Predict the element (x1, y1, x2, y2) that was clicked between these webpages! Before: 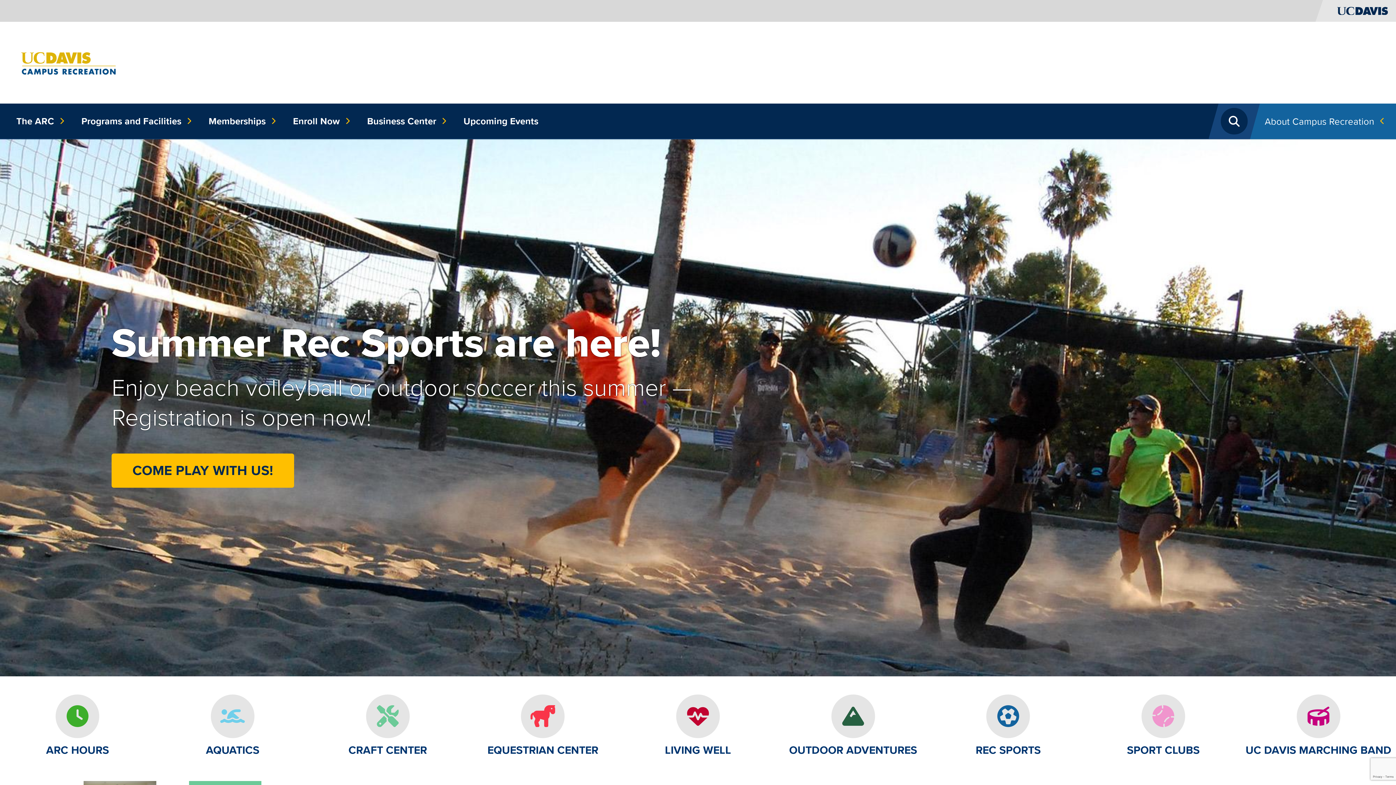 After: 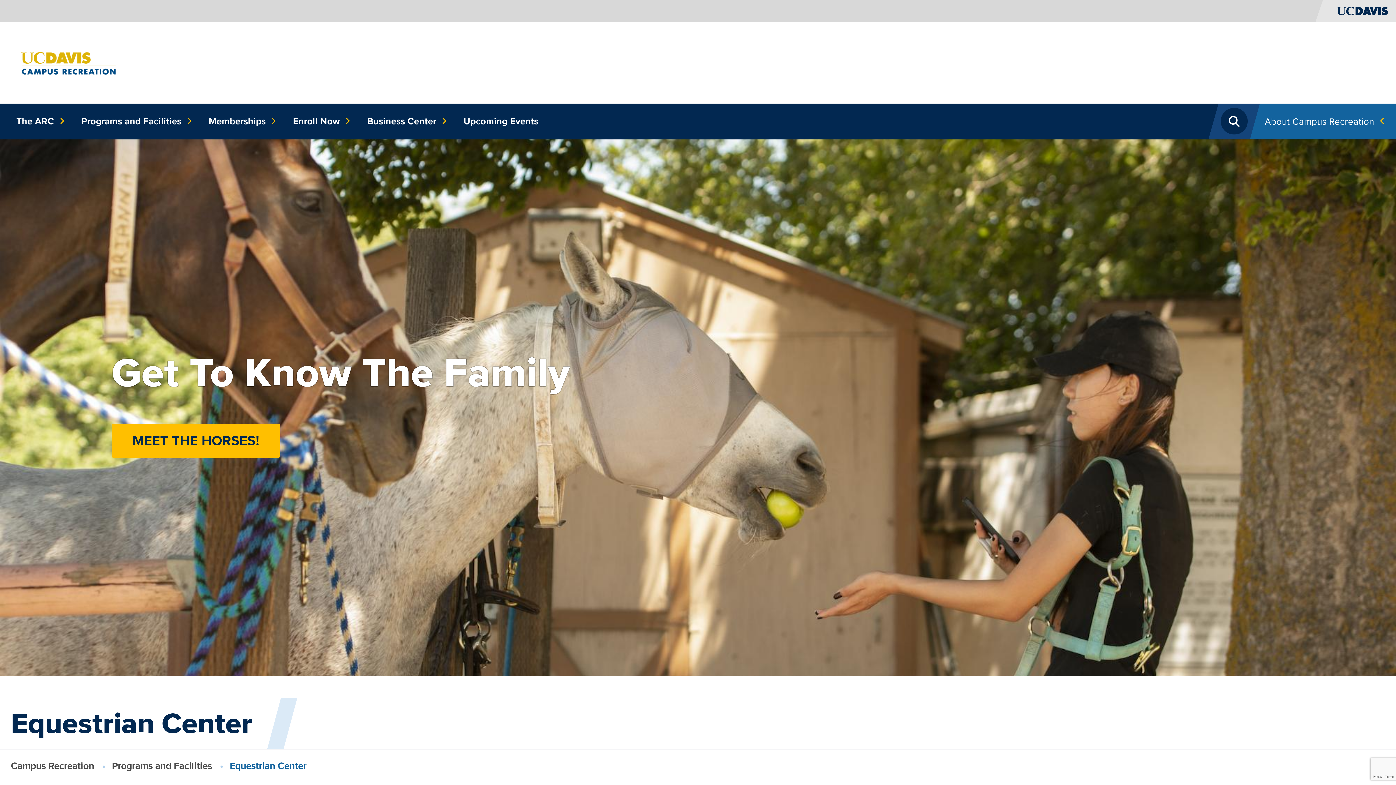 Action: bbox: (465, 694, 620, 757) label: EQUESTRIAN CENTER